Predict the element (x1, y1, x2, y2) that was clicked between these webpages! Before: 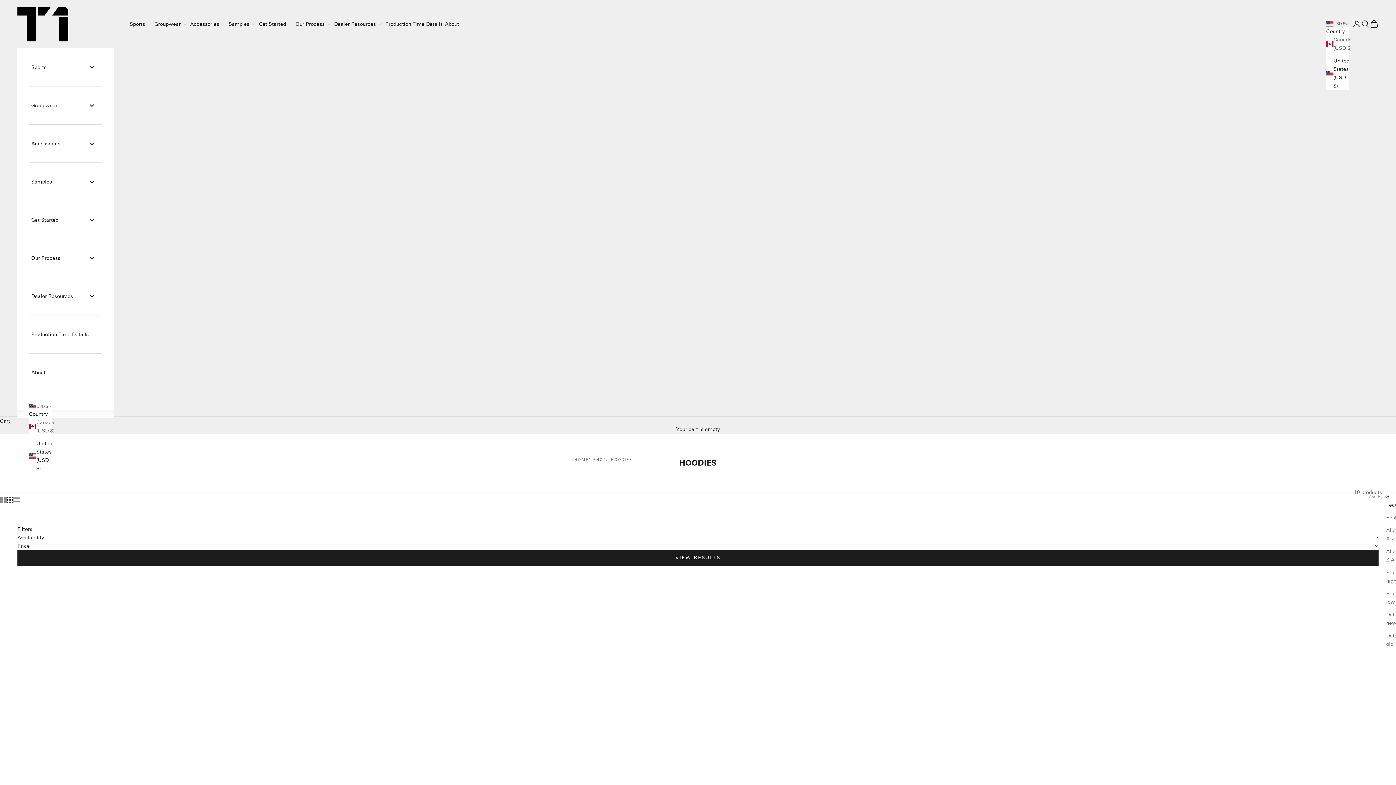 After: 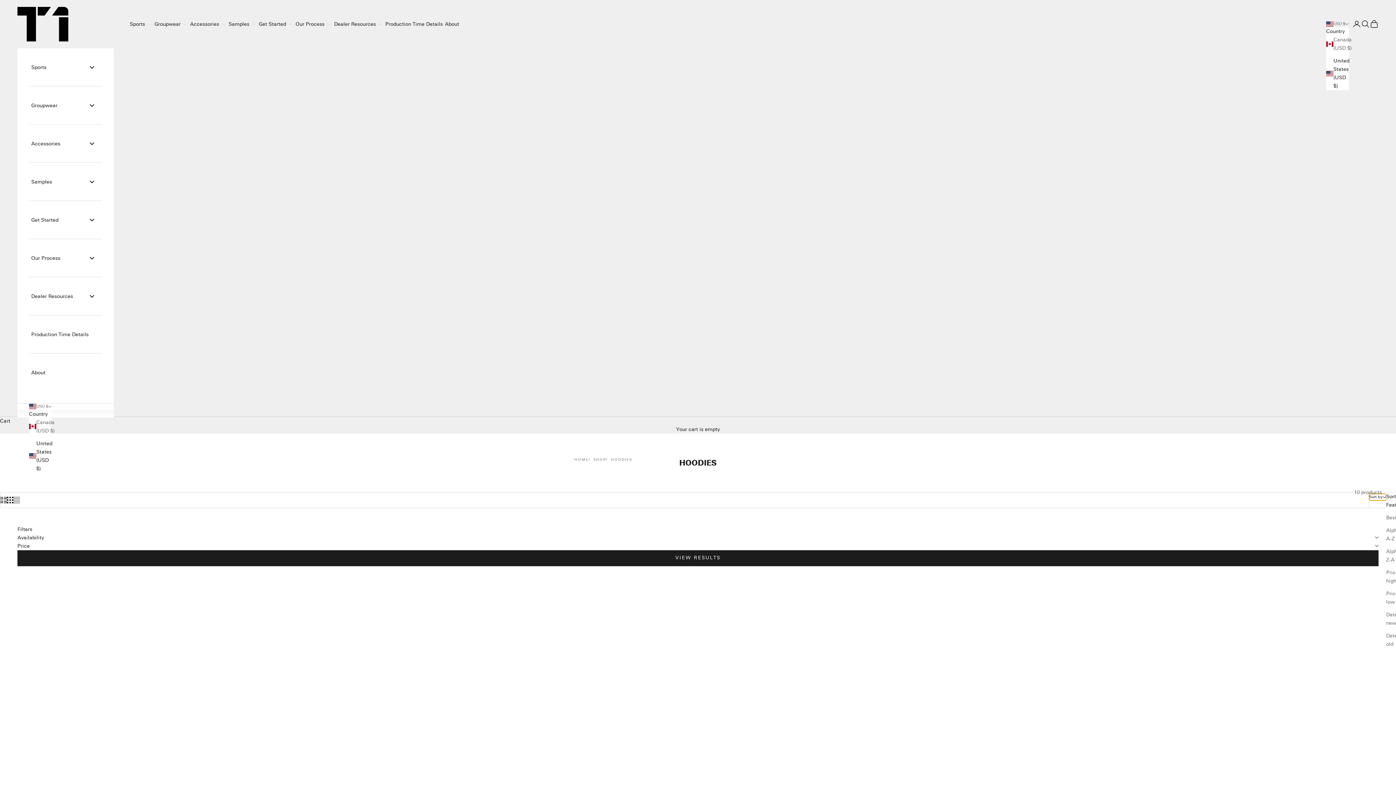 Action: label: Sort by bbox: (1369, 494, 1386, 500)